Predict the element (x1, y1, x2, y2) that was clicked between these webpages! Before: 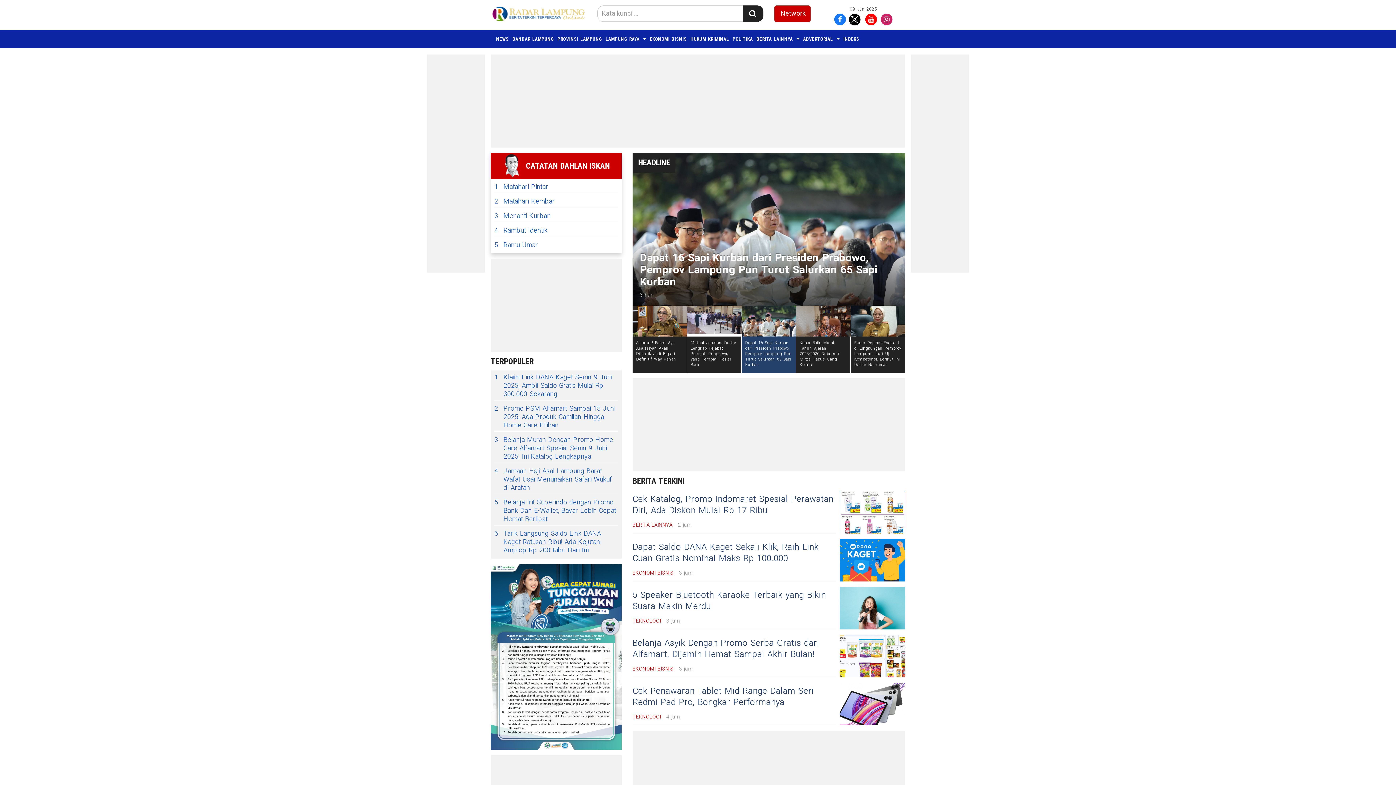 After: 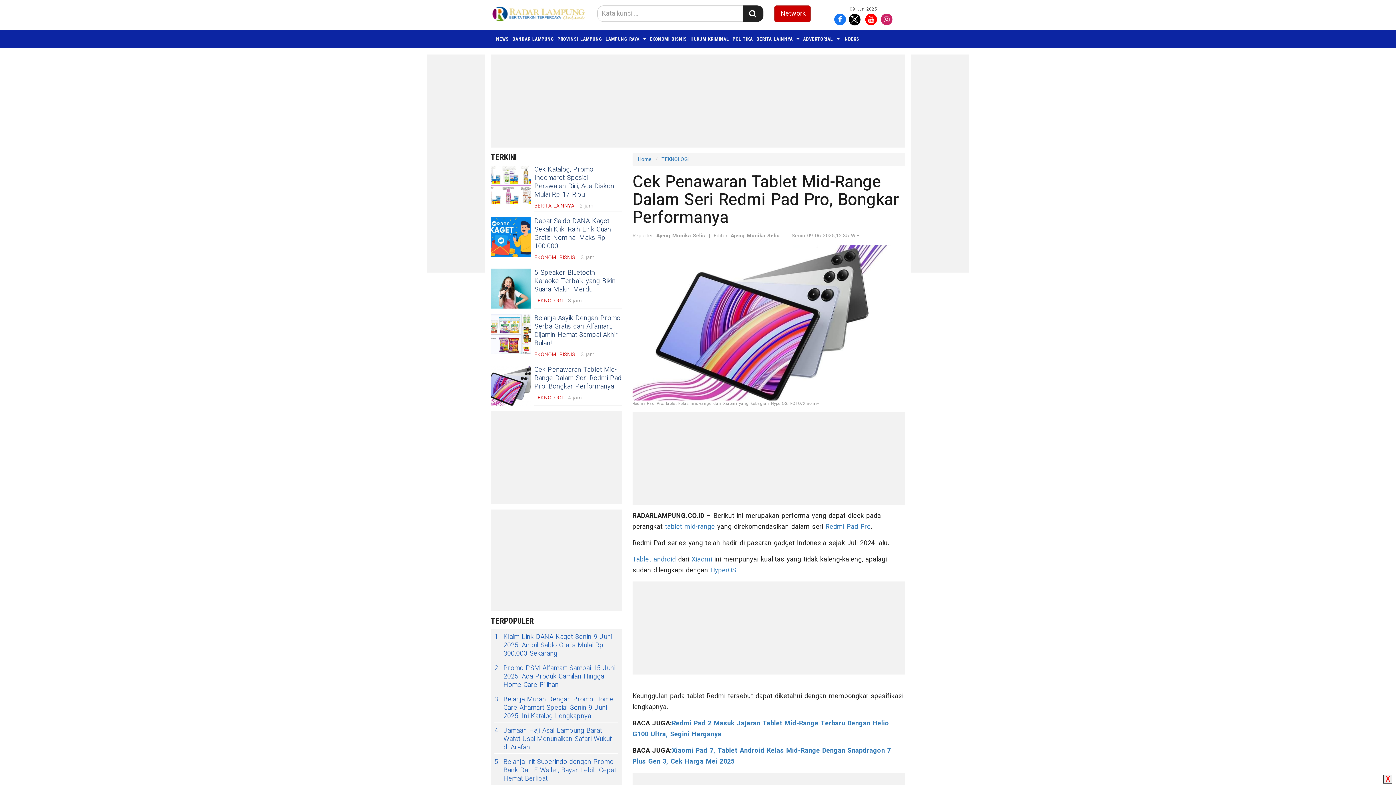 Action: bbox: (840, 683, 905, 725)